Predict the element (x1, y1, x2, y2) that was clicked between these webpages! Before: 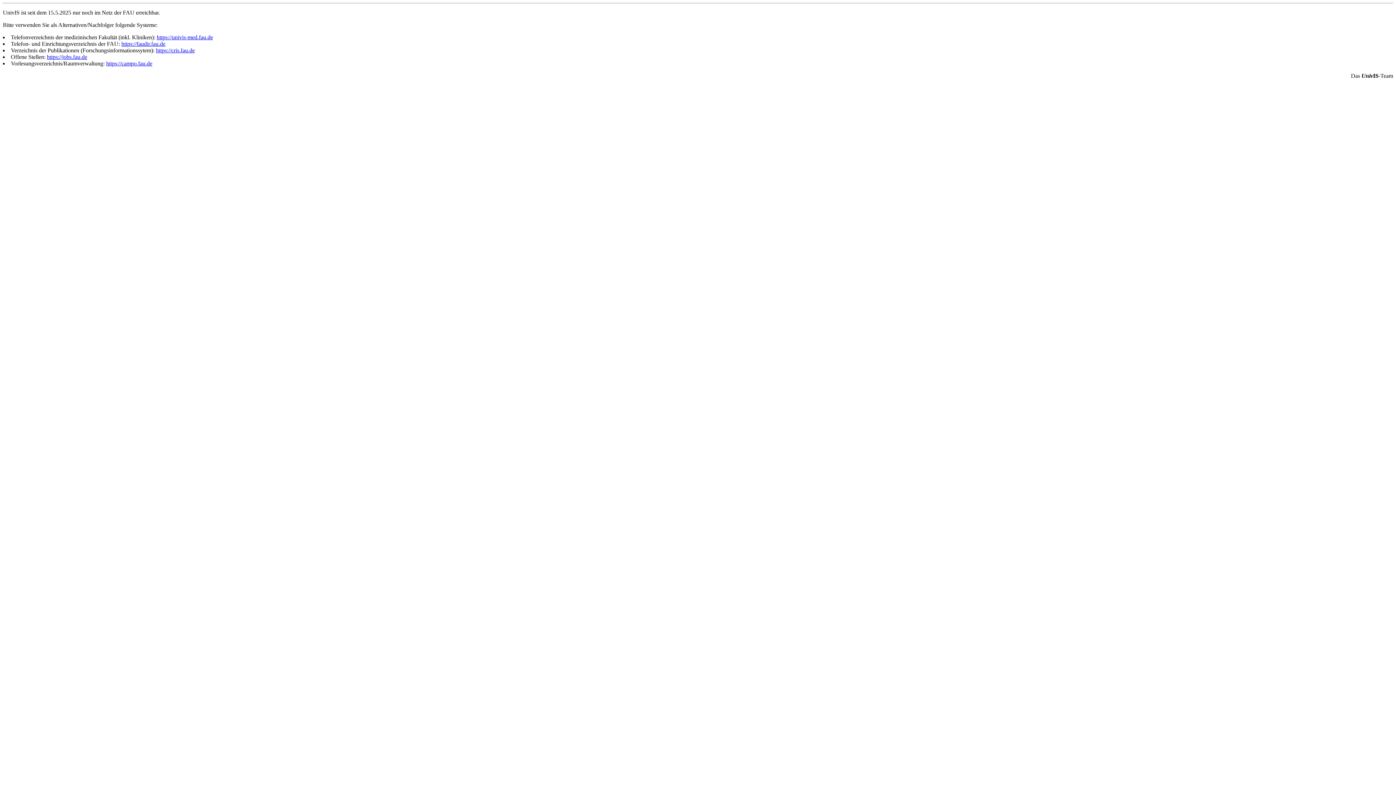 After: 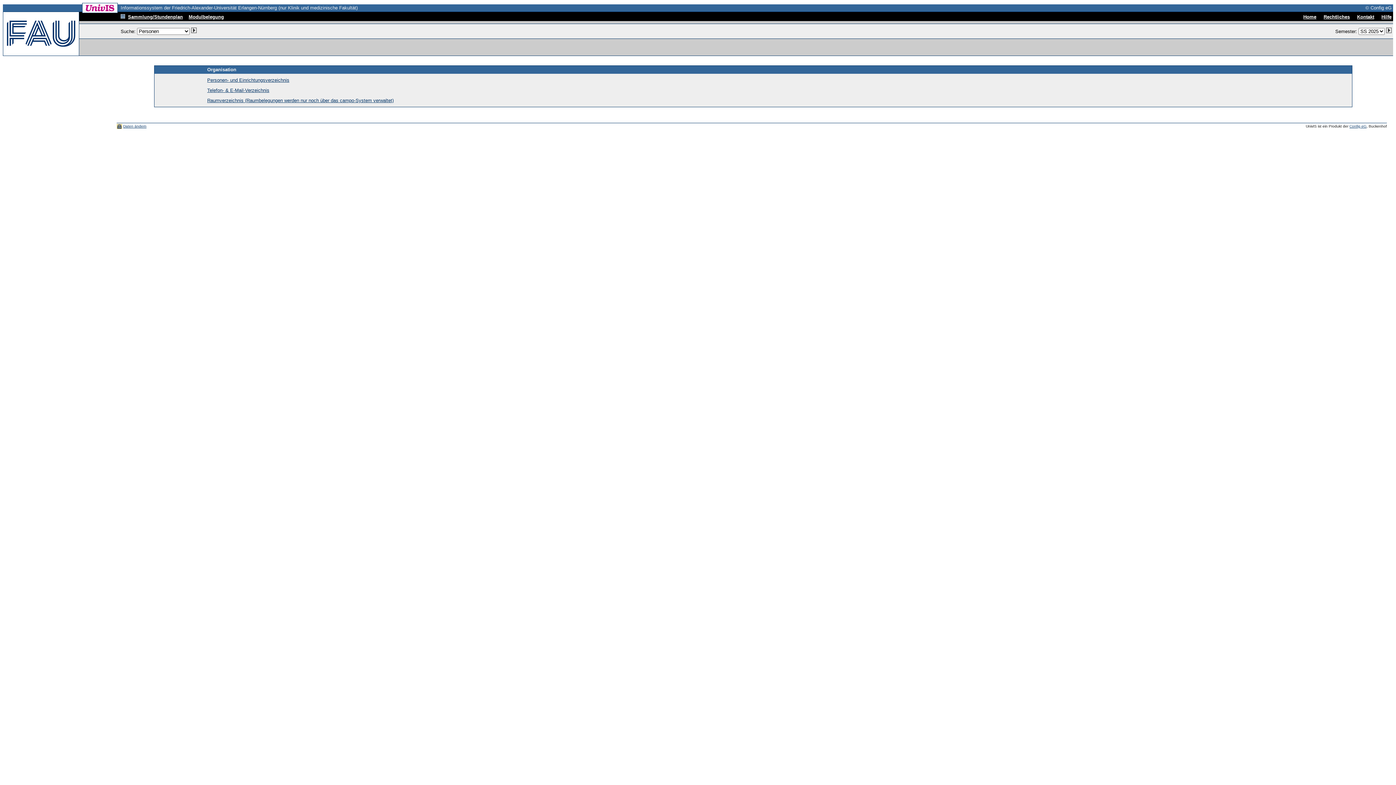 Action: label: https://univis-med.fau.de bbox: (156, 34, 213, 40)